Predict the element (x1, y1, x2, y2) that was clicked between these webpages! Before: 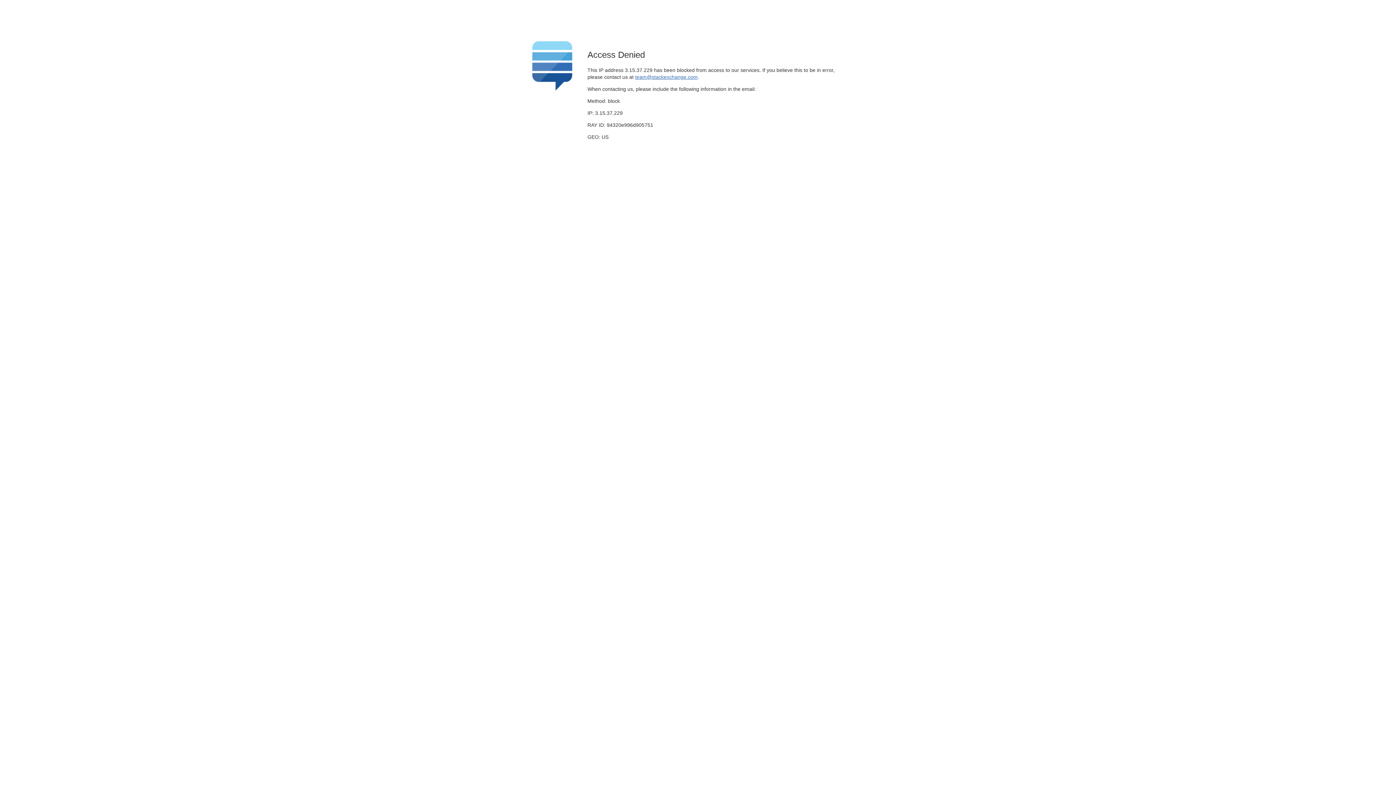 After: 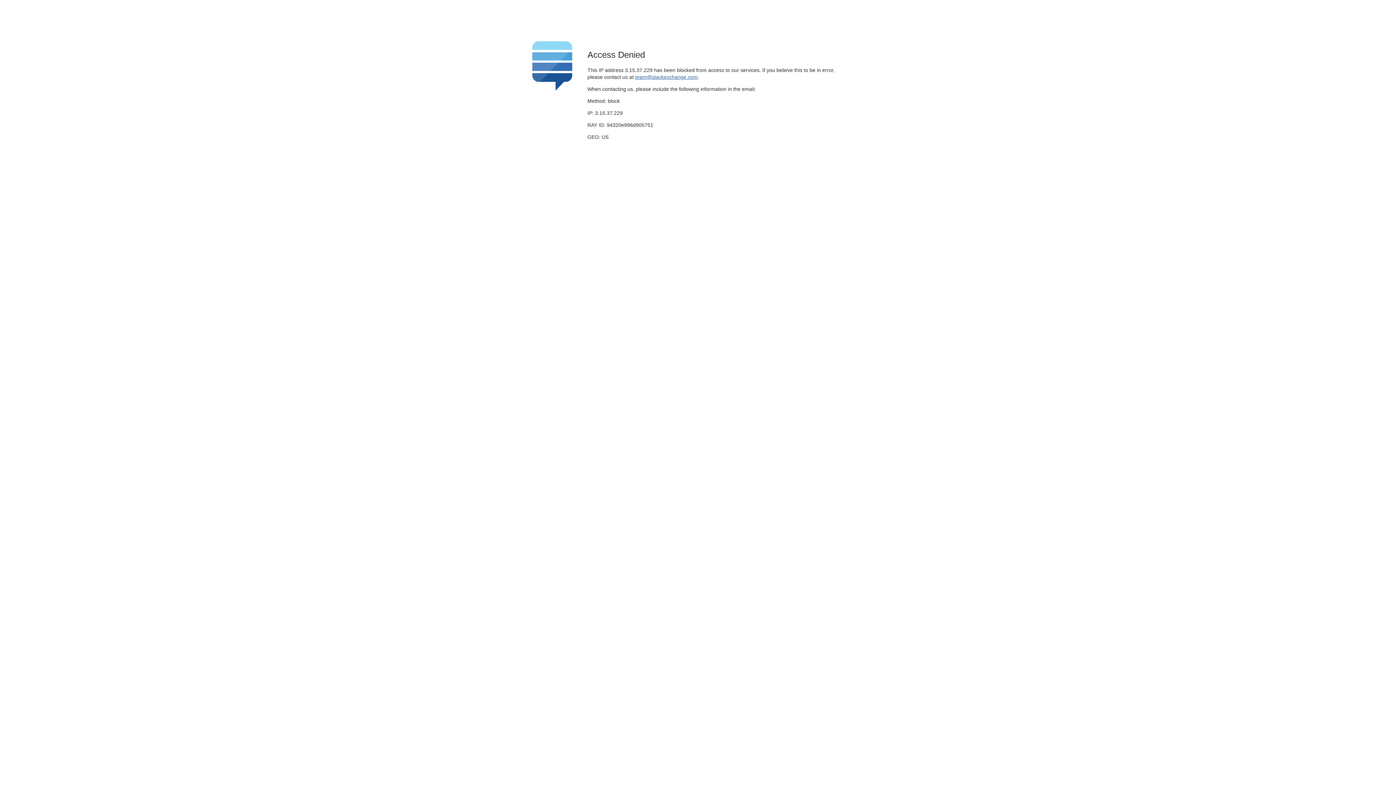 Action: label: team@stackexchange.com bbox: (635, 74, 697, 79)